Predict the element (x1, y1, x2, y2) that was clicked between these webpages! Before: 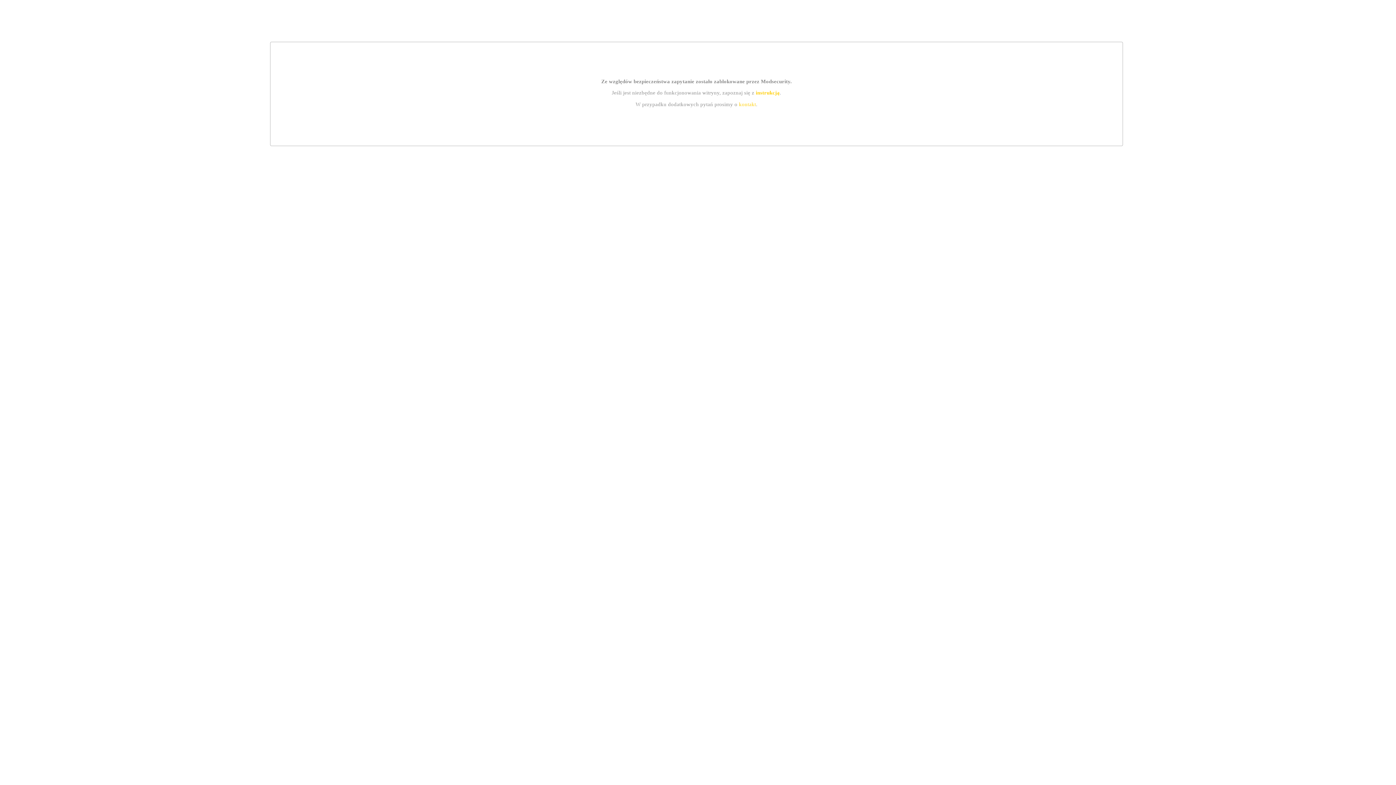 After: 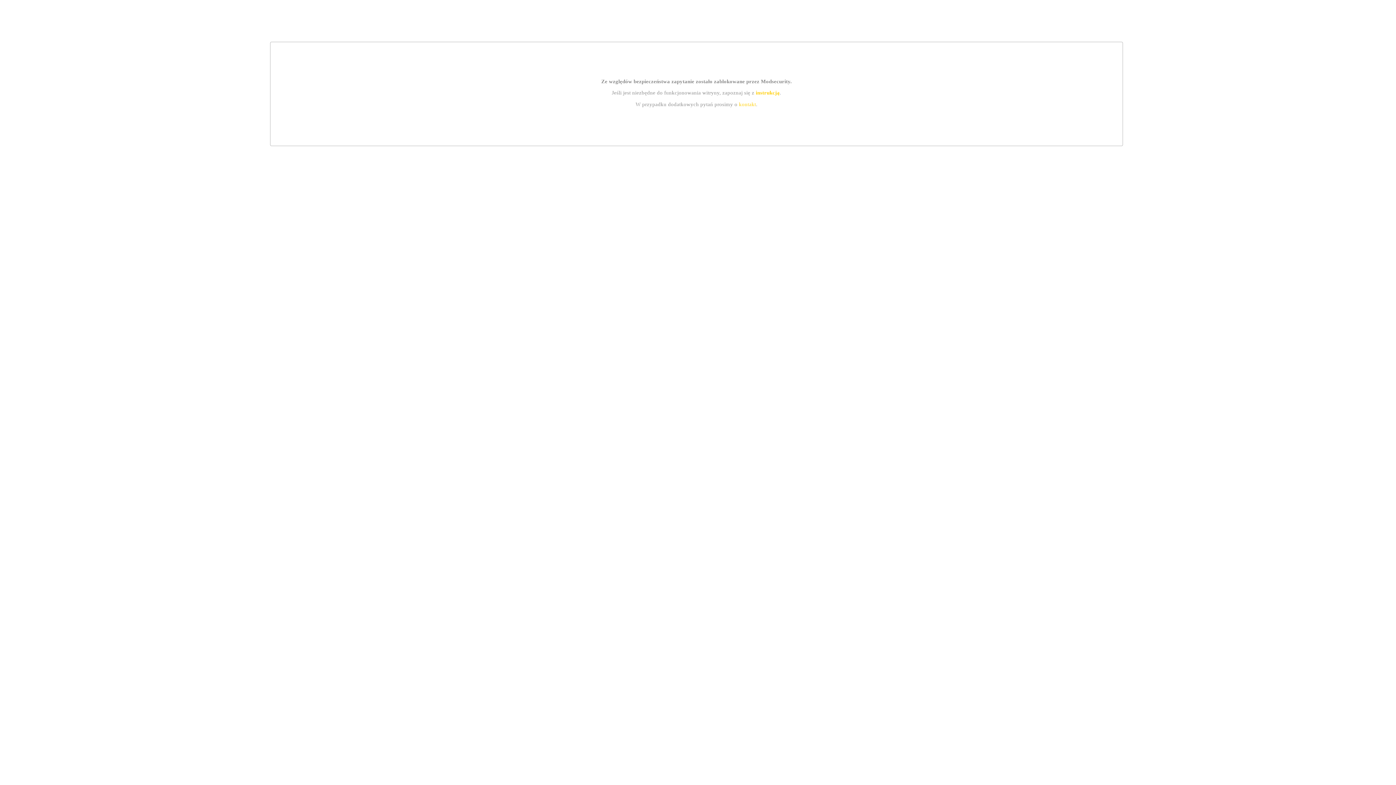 Action: label: instrukcją bbox: (755, 89, 779, 95)